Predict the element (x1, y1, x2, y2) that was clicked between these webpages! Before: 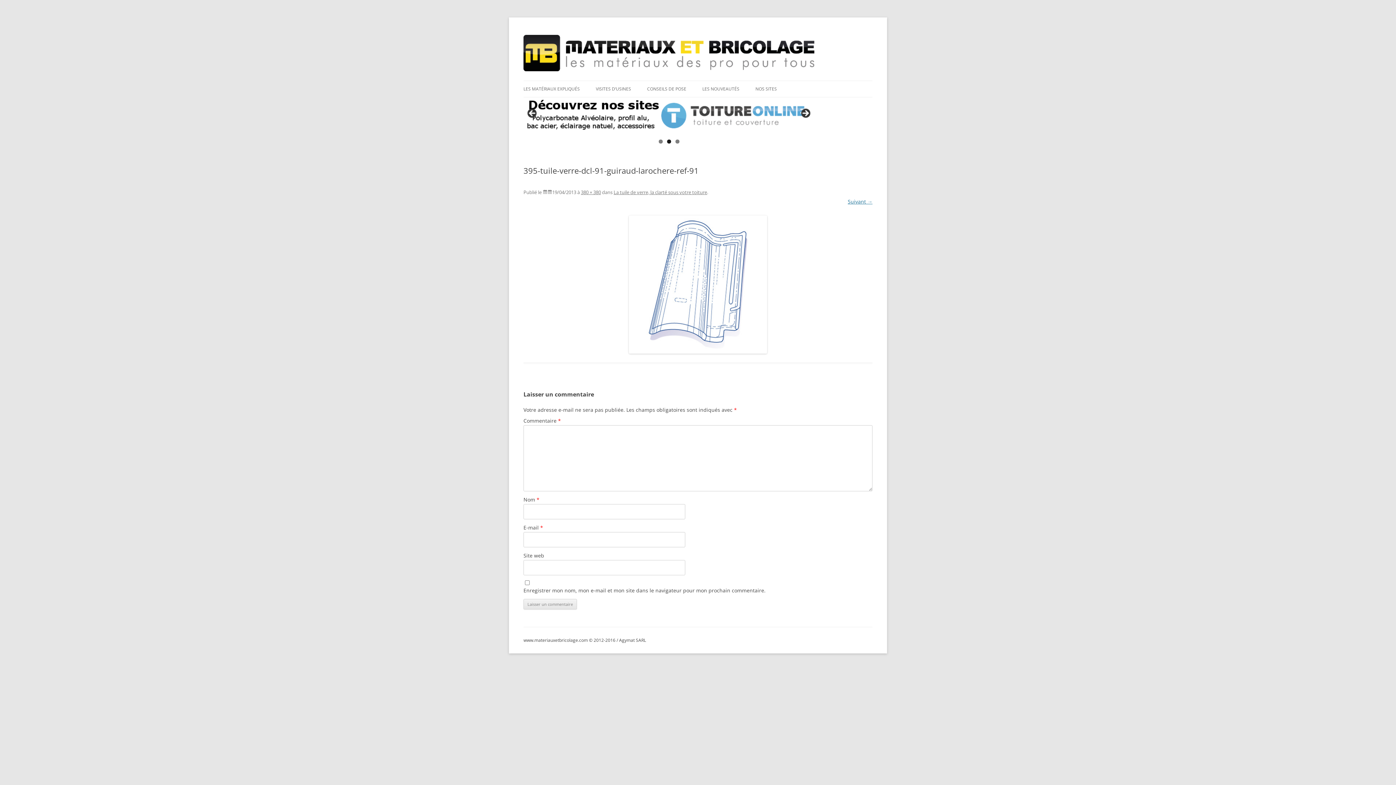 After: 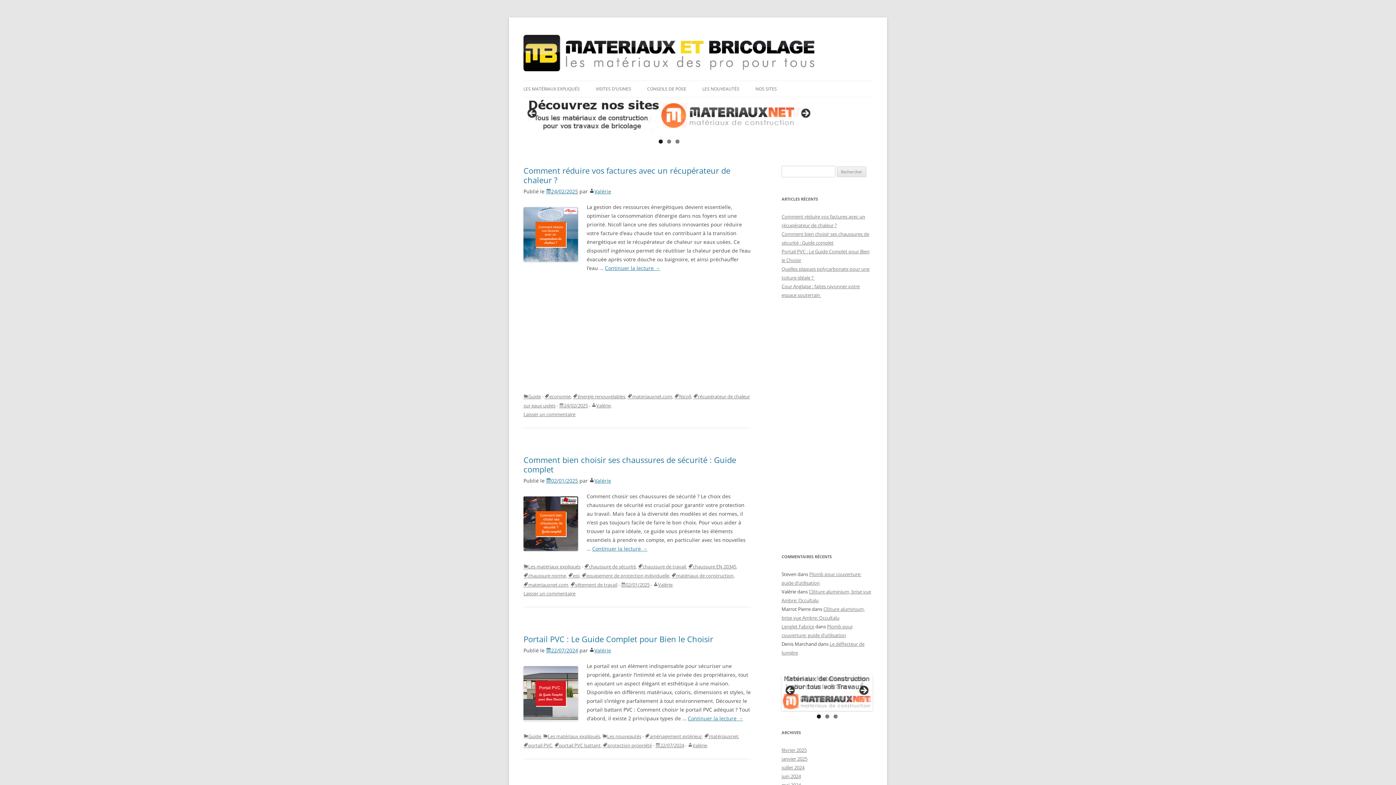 Action: bbox: (523, 65, 814, 72)